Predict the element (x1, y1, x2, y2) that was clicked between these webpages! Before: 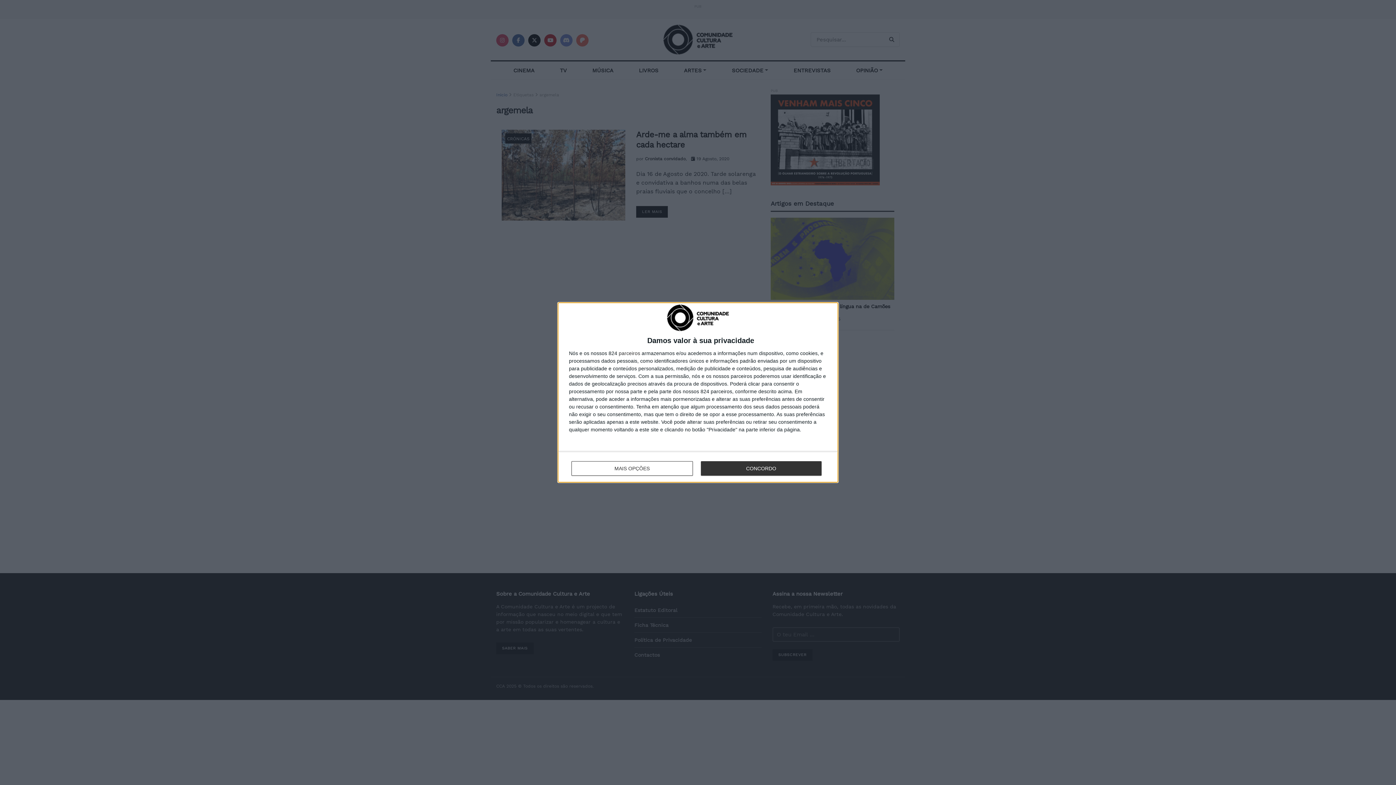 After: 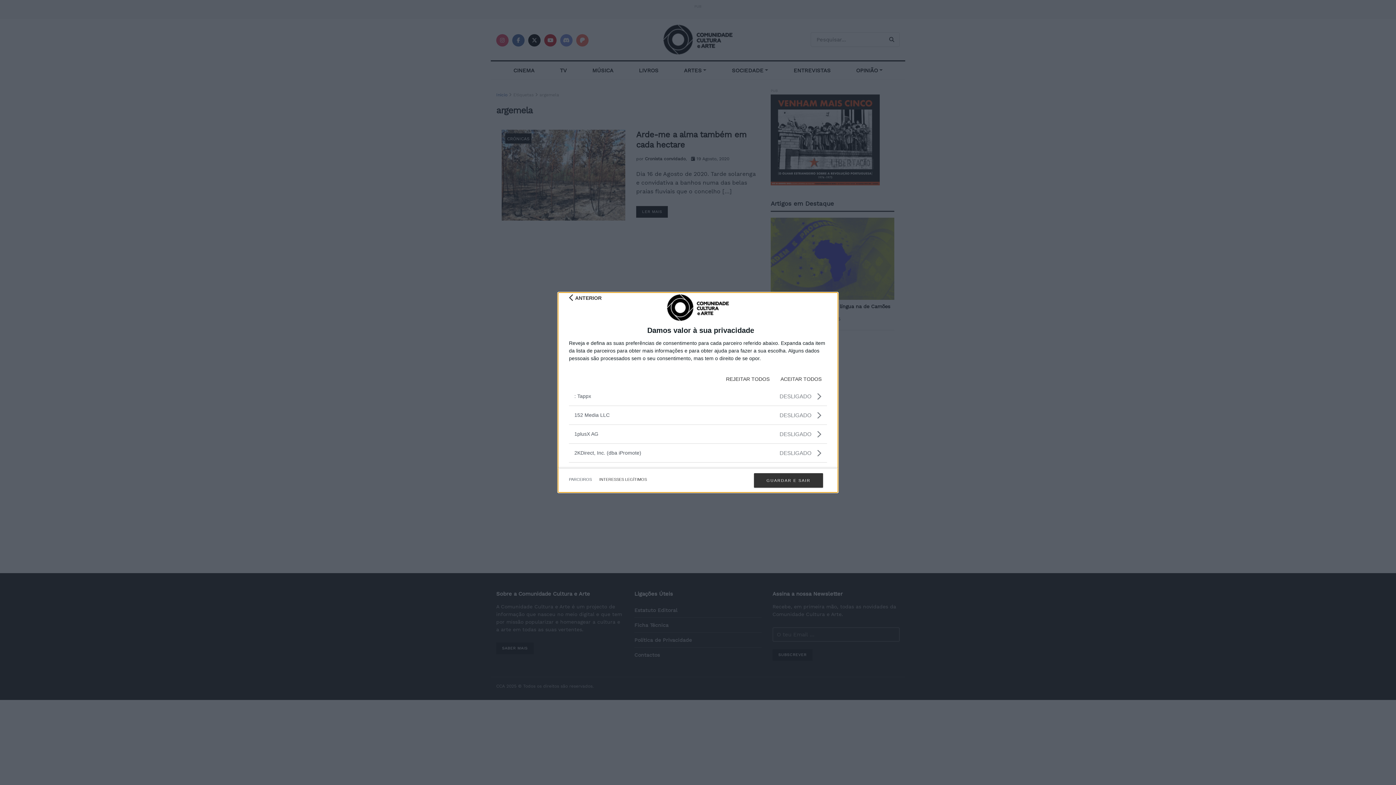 Action: label: parceiros bbox: (618, 350, 640, 356)